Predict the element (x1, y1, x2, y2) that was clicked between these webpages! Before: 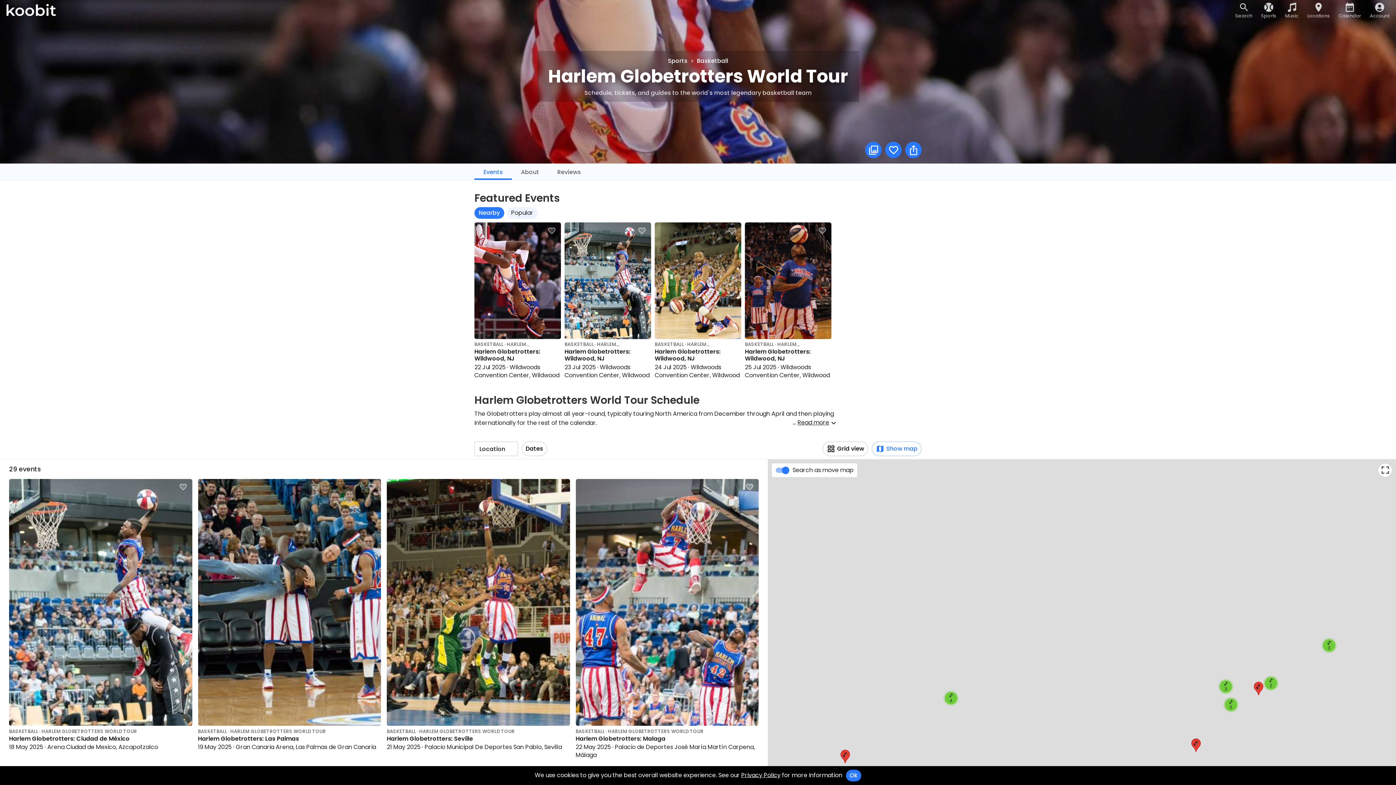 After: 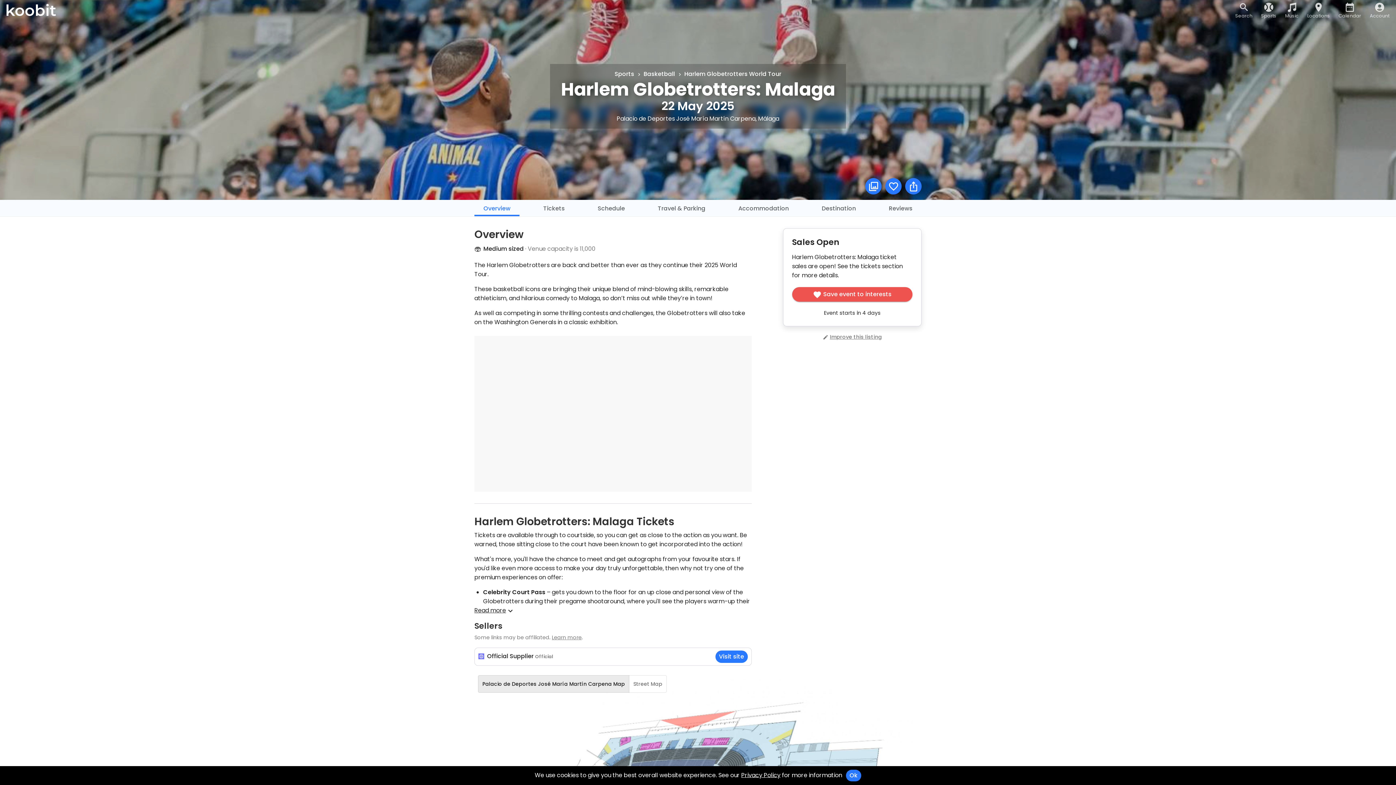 Action: bbox: (575, 479, 758, 759) label: BASKETBALL · HARLEM GLOBETROTTERS WORLD TOUR
Harlem Globetrotters: Malaga
22 May 2025 · Palacio de Deportes José María Martín Carpena, Málaga